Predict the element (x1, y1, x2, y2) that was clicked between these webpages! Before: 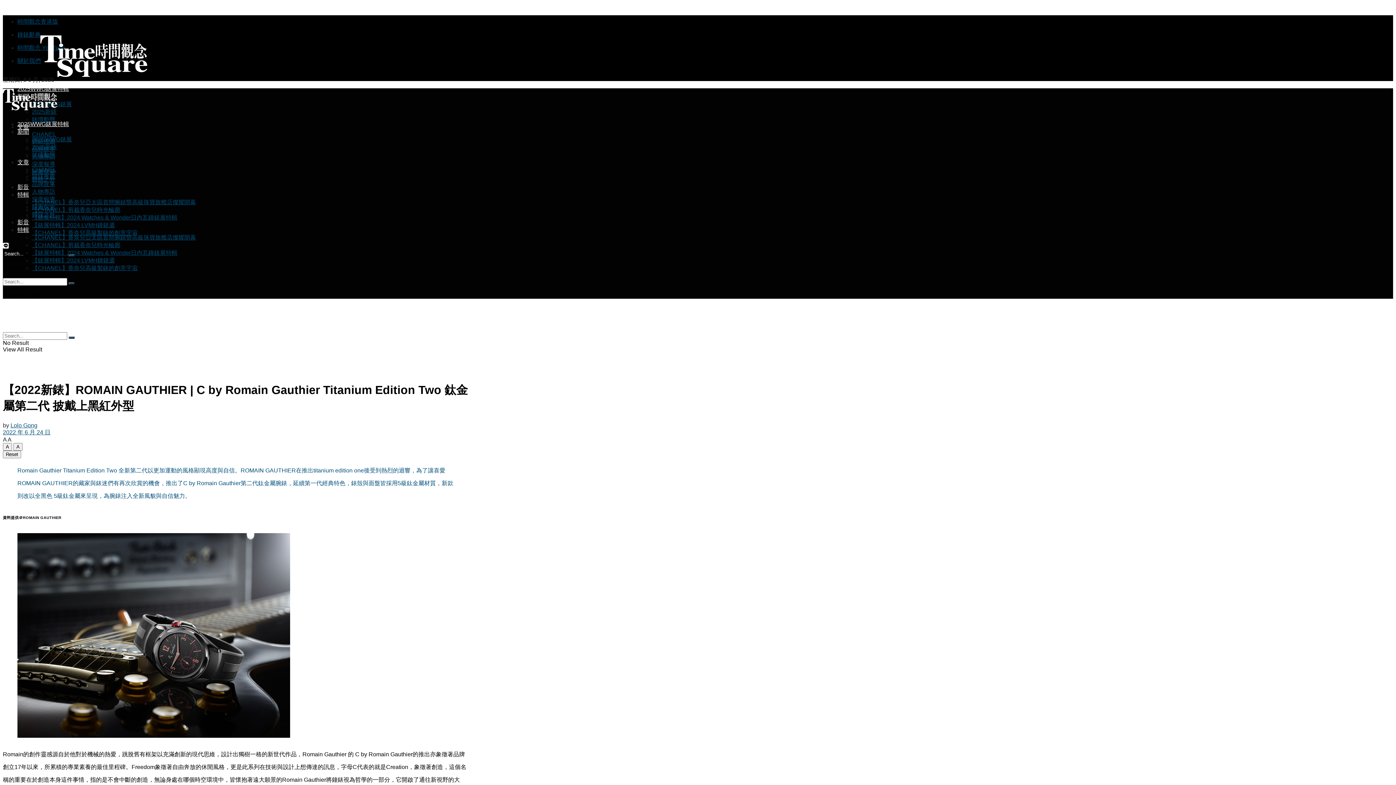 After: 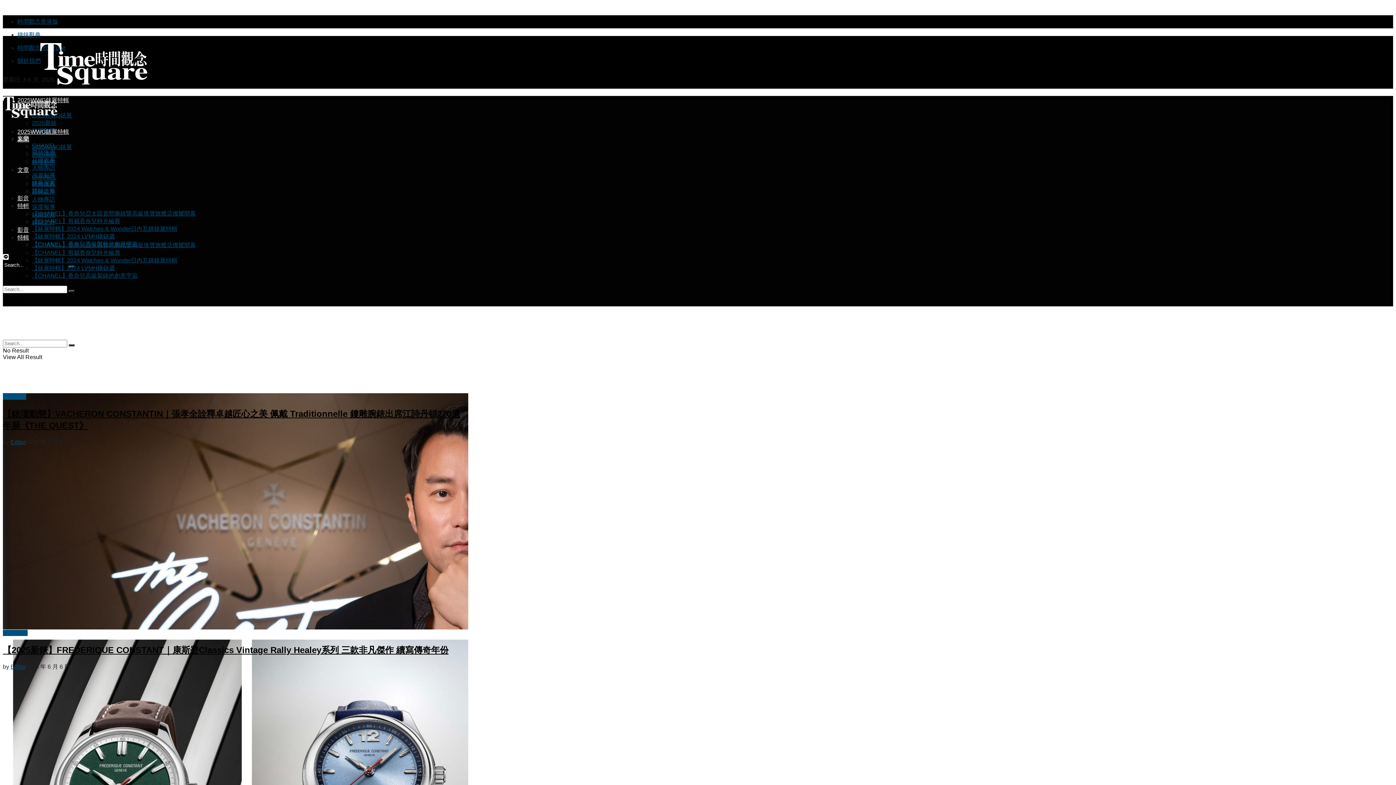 Action: label: Visit Homepage bbox: (2, 325, 57, 332)